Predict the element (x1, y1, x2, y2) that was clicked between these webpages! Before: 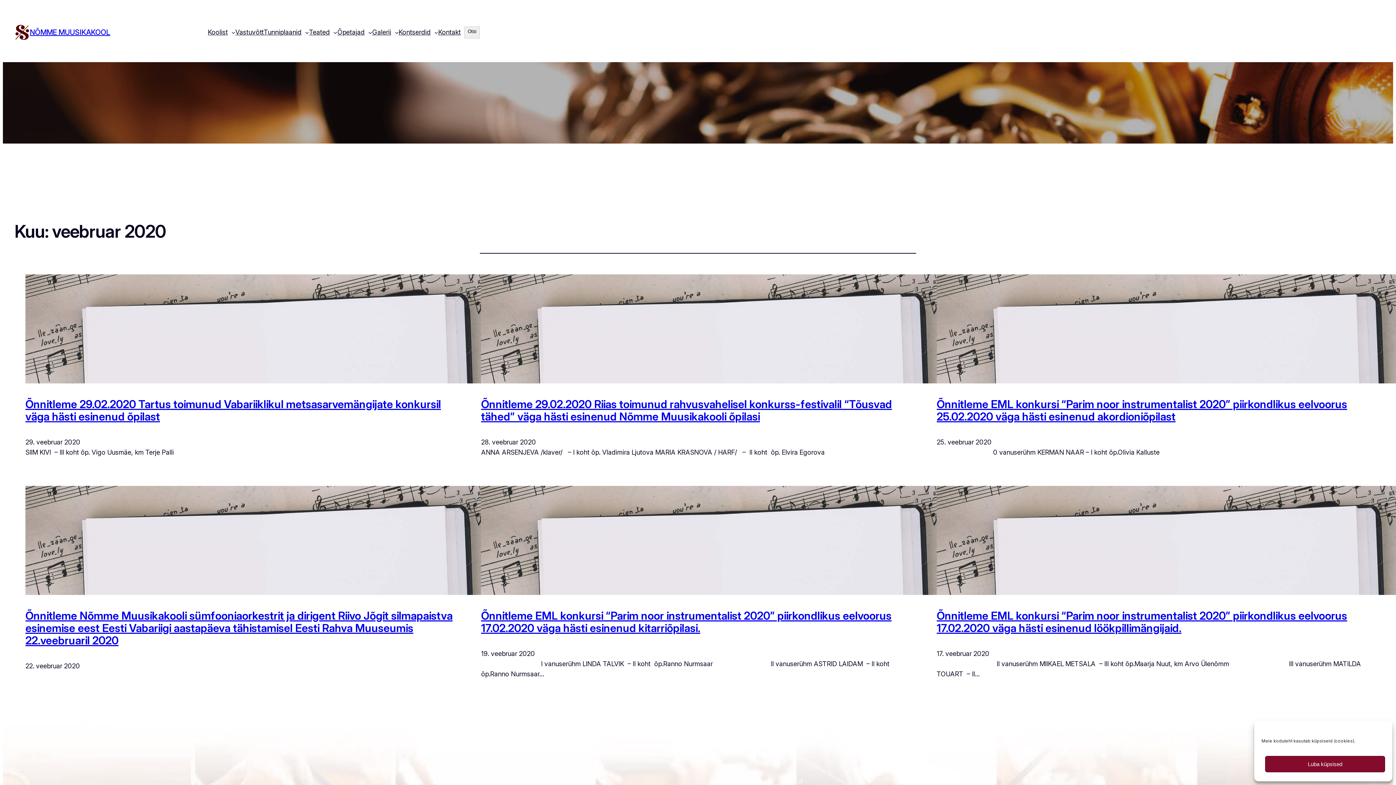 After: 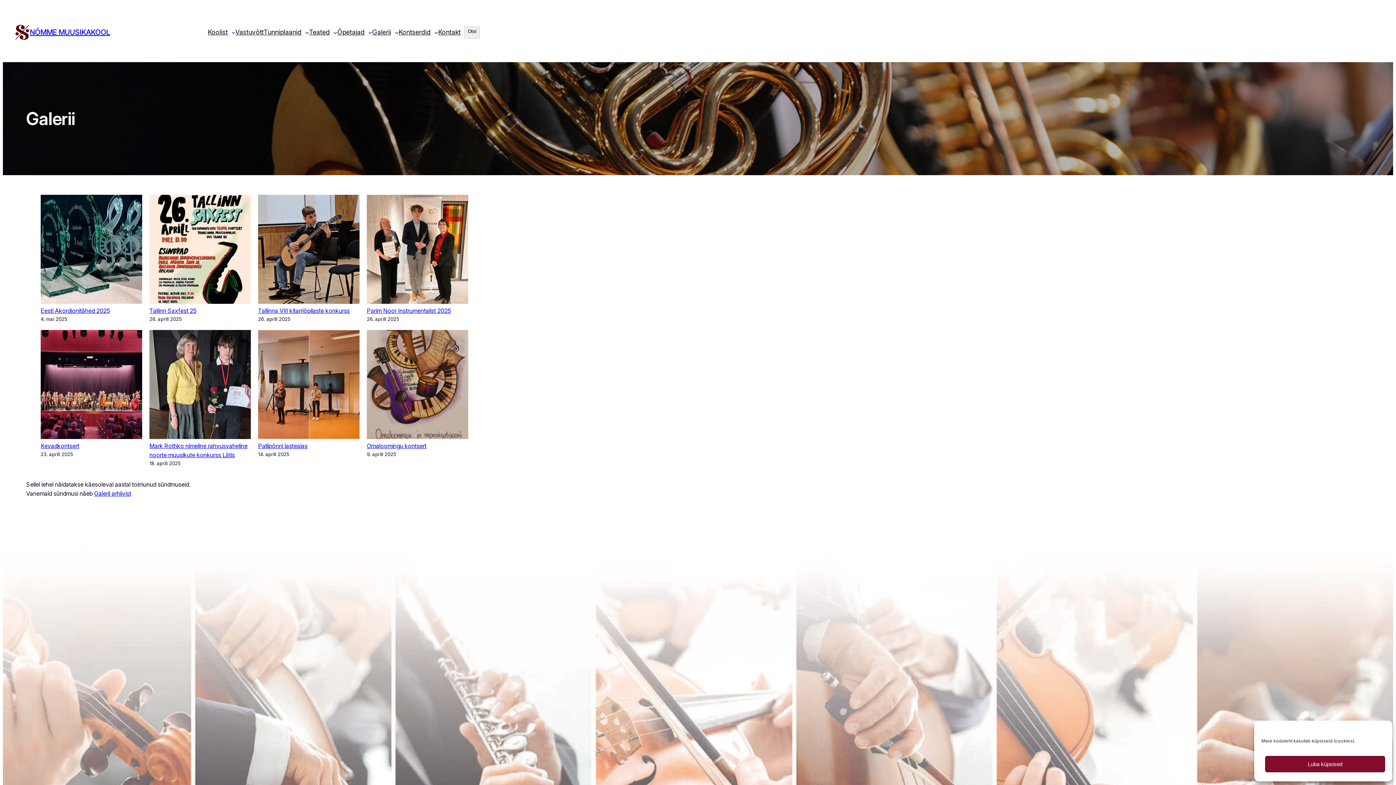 Action: bbox: (372, 27, 391, 37) label: Galerii